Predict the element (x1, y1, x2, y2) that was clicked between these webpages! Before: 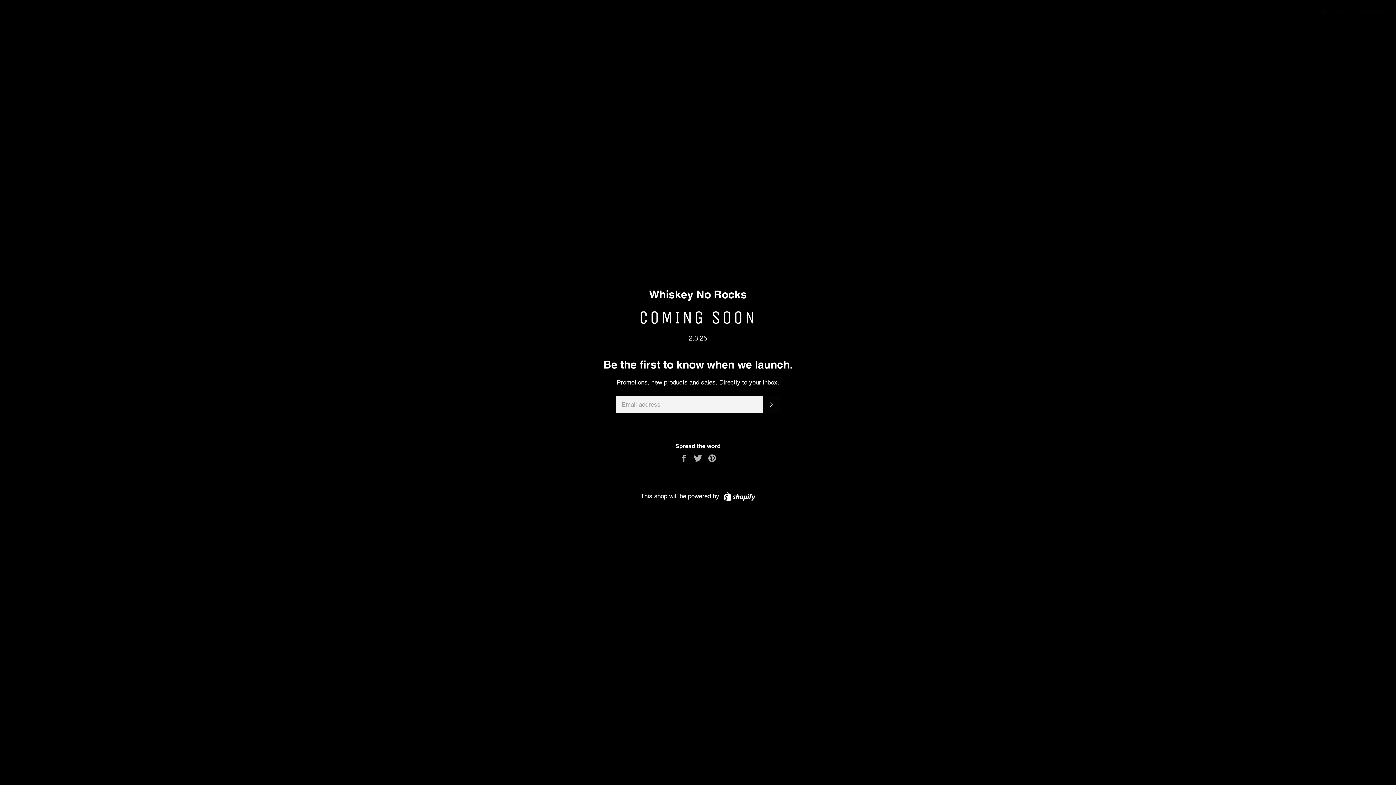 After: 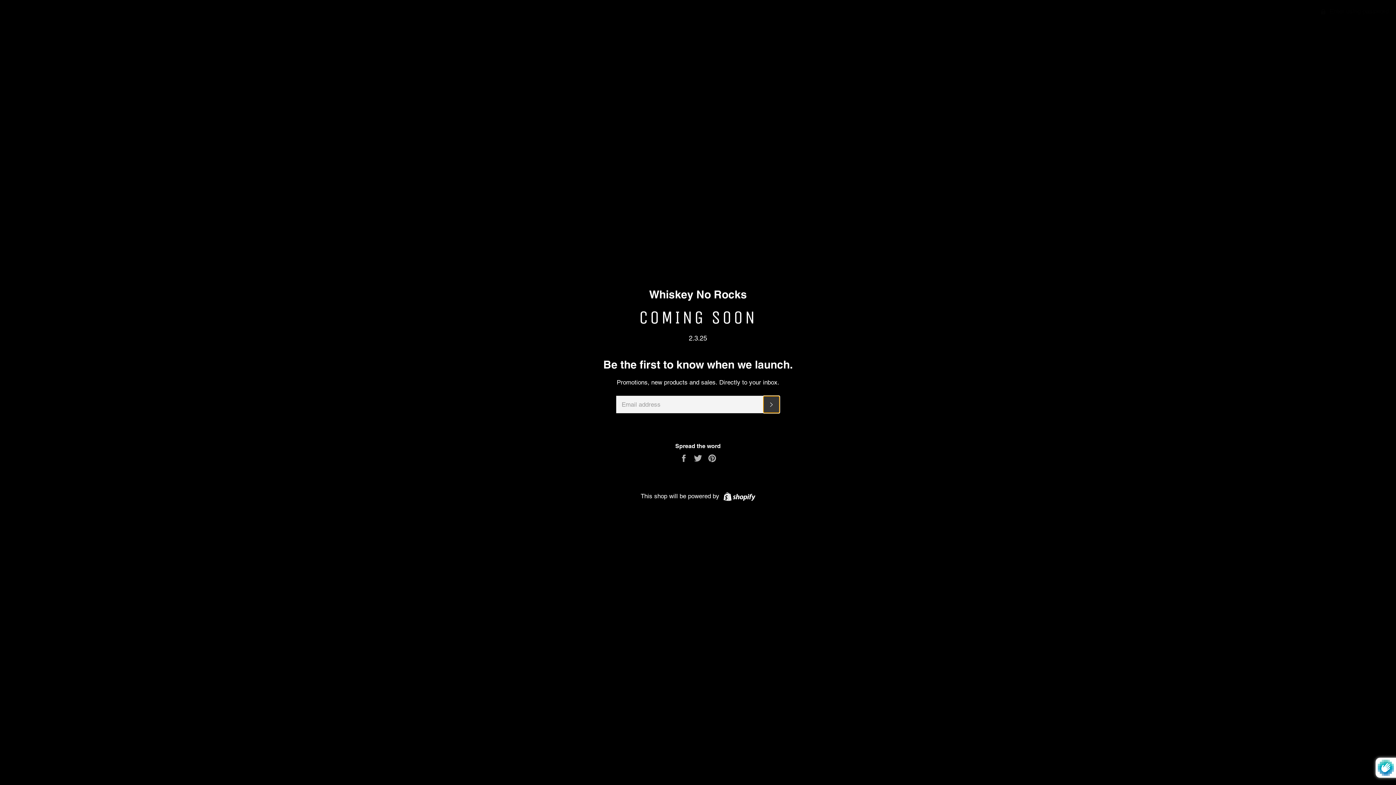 Action: bbox: (763, 396, 780, 413) label: SUBSCRIBE